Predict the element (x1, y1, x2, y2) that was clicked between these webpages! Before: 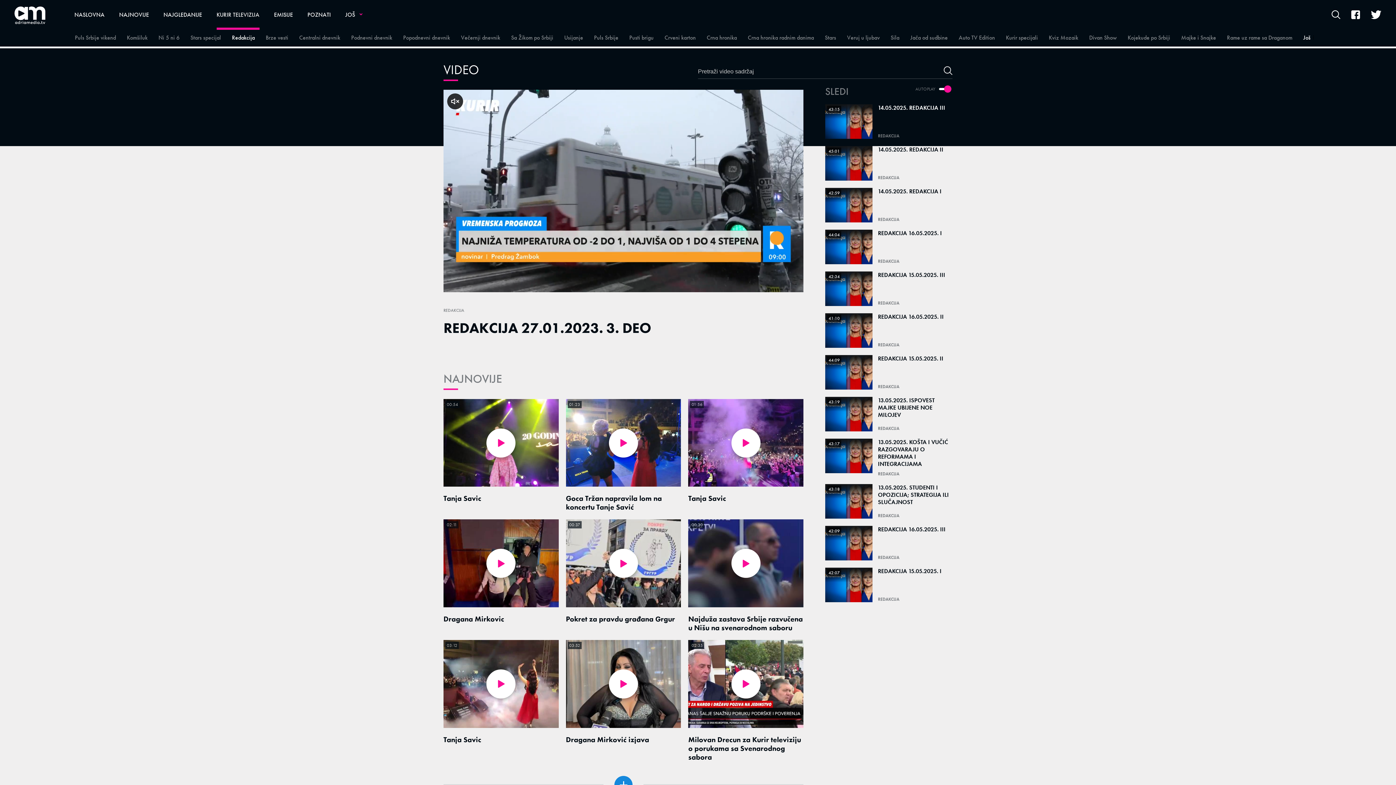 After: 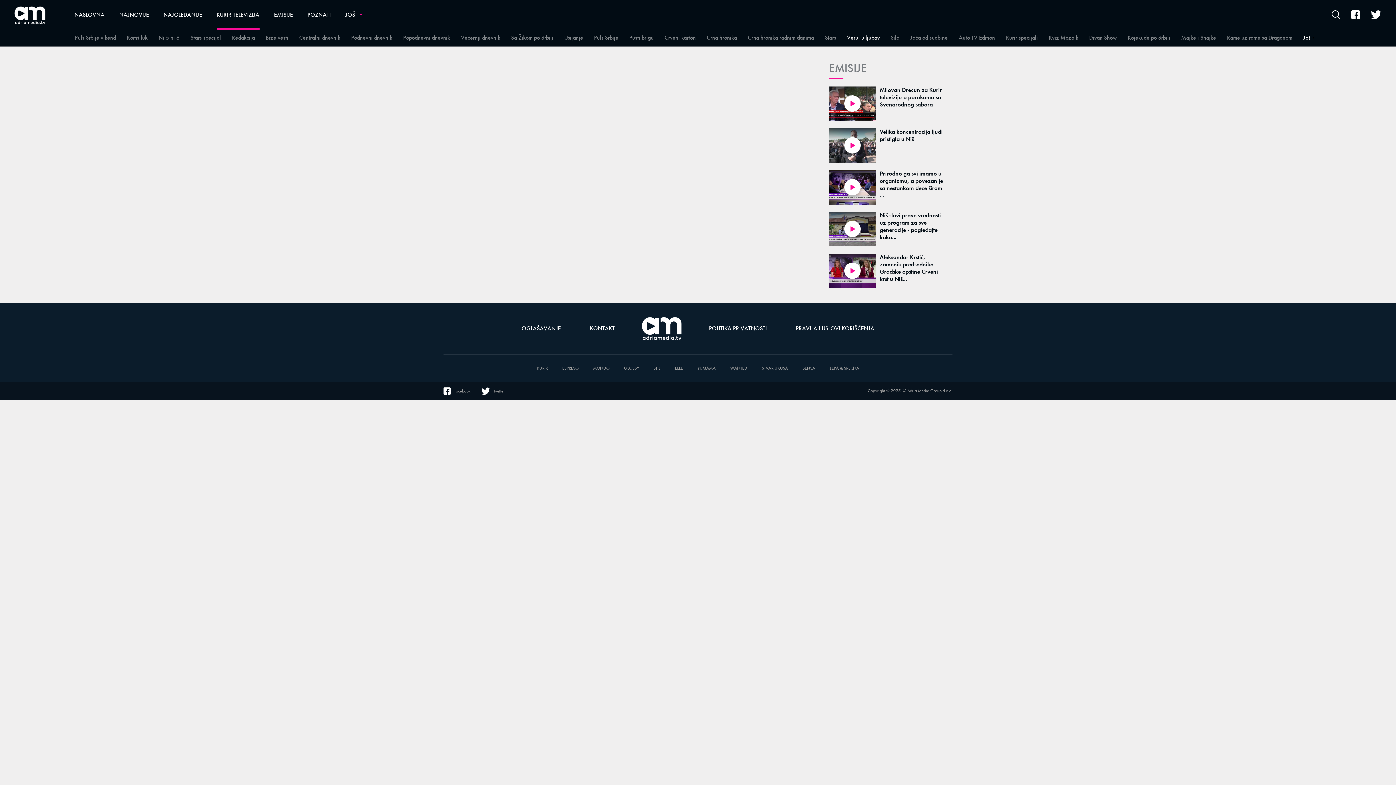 Action: bbox: (841, 29, 885, 45) label: Veruj u ljubav